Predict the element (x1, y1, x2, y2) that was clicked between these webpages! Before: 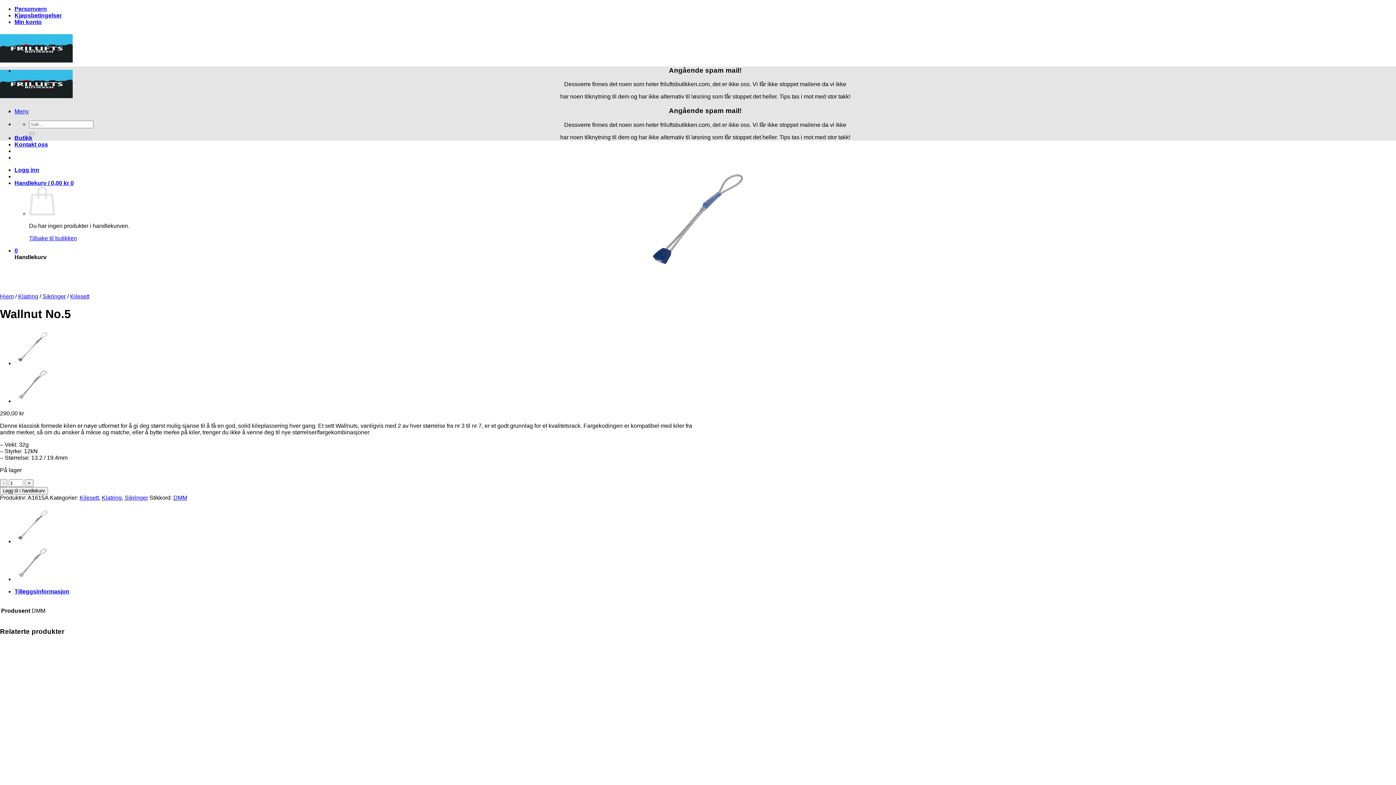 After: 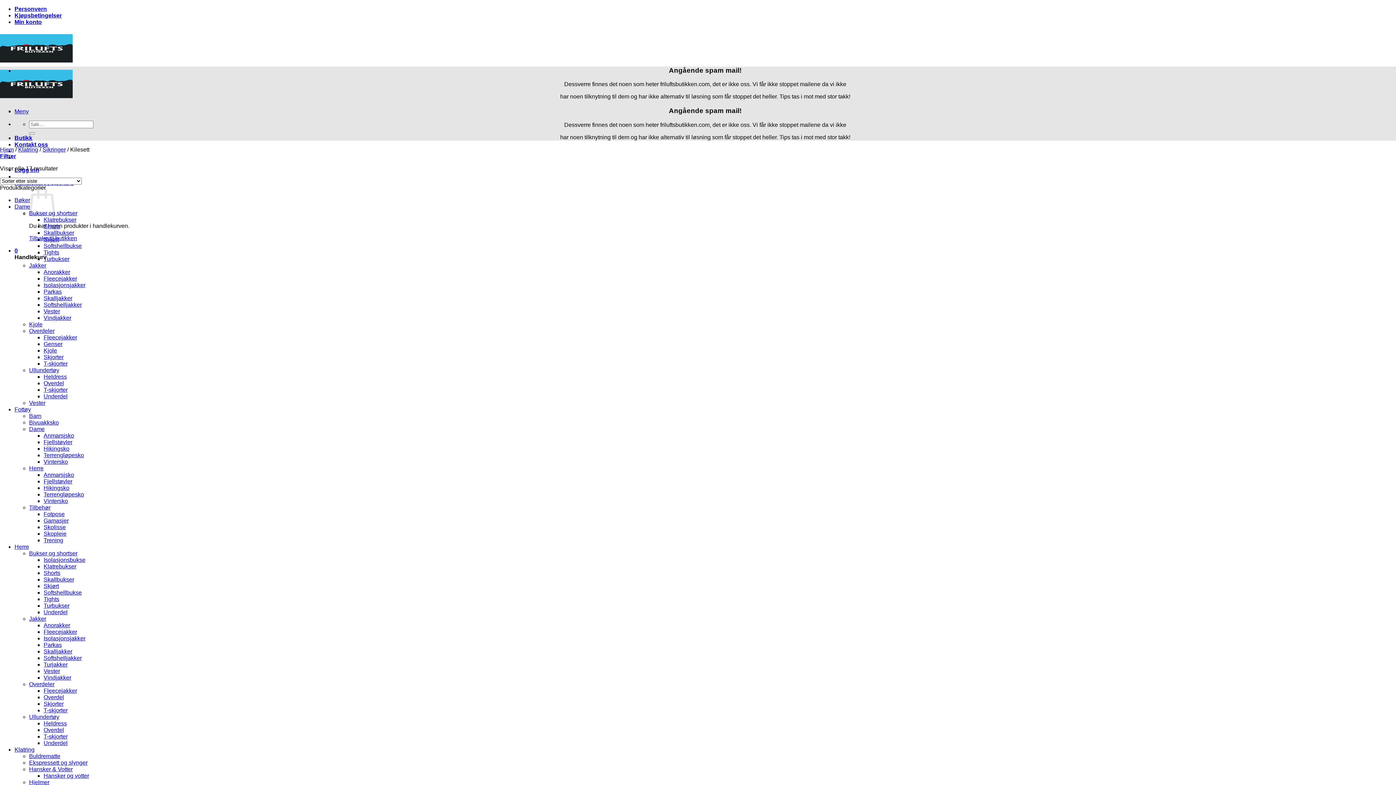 Action: bbox: (79, 494, 98, 501) label: Kilesett